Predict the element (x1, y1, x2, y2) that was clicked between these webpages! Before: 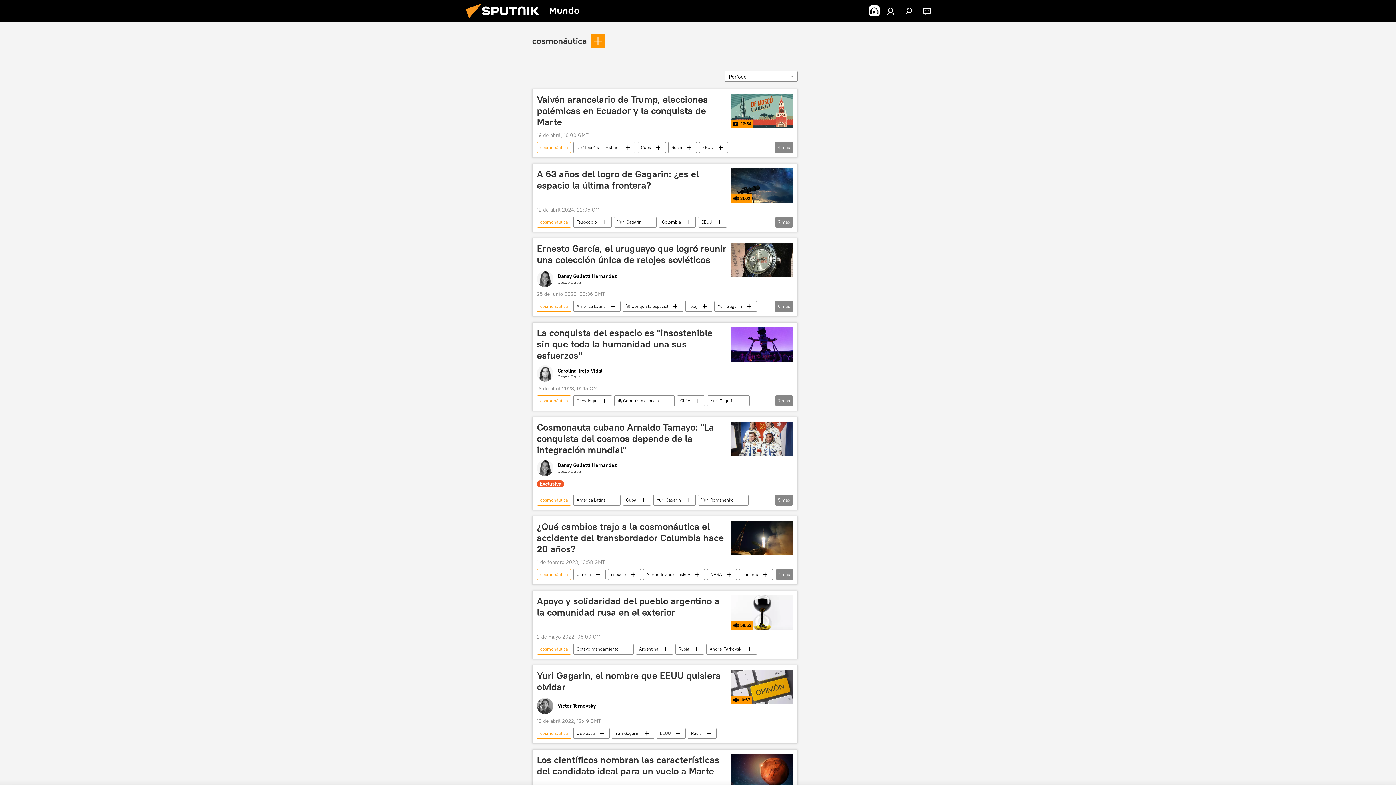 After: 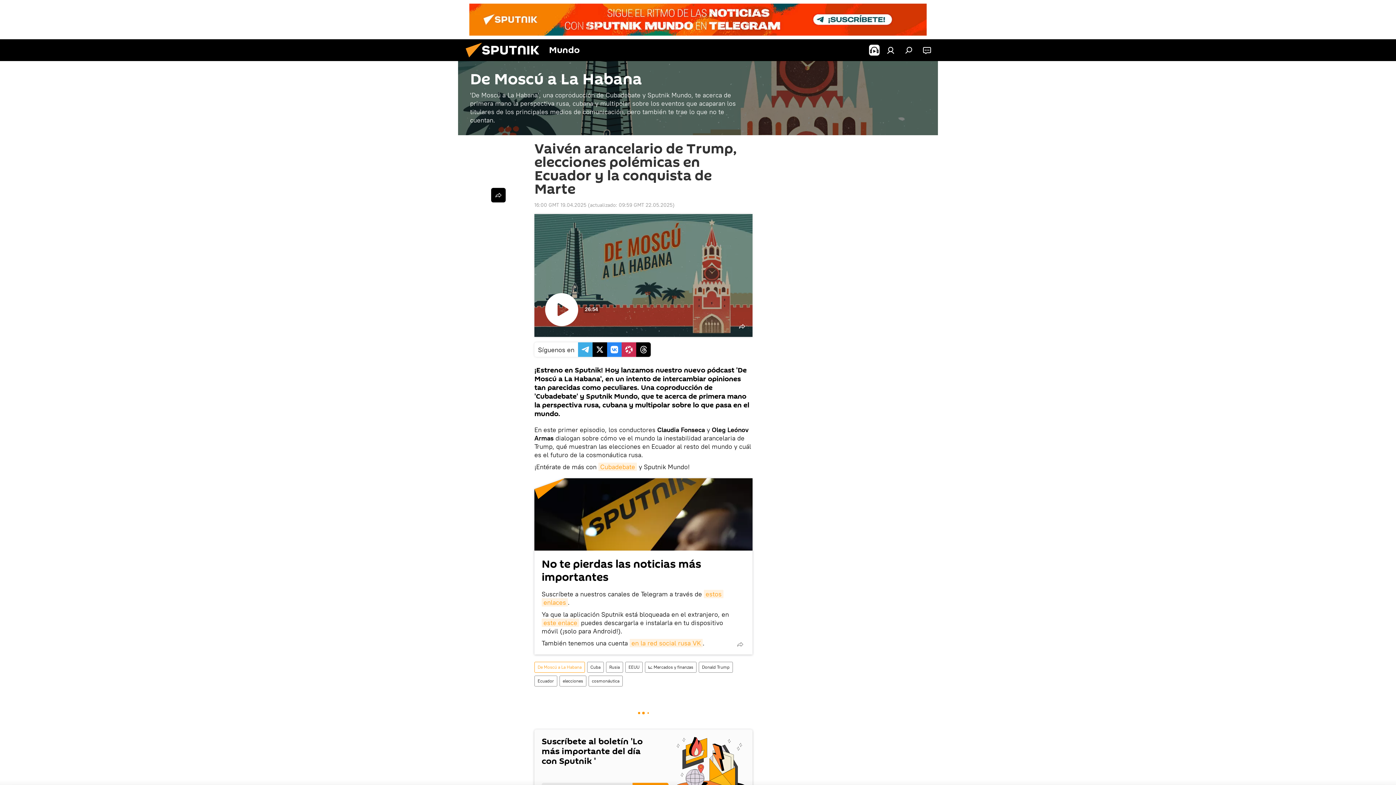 Action: label: 26:54 bbox: (731, 93, 793, 128)